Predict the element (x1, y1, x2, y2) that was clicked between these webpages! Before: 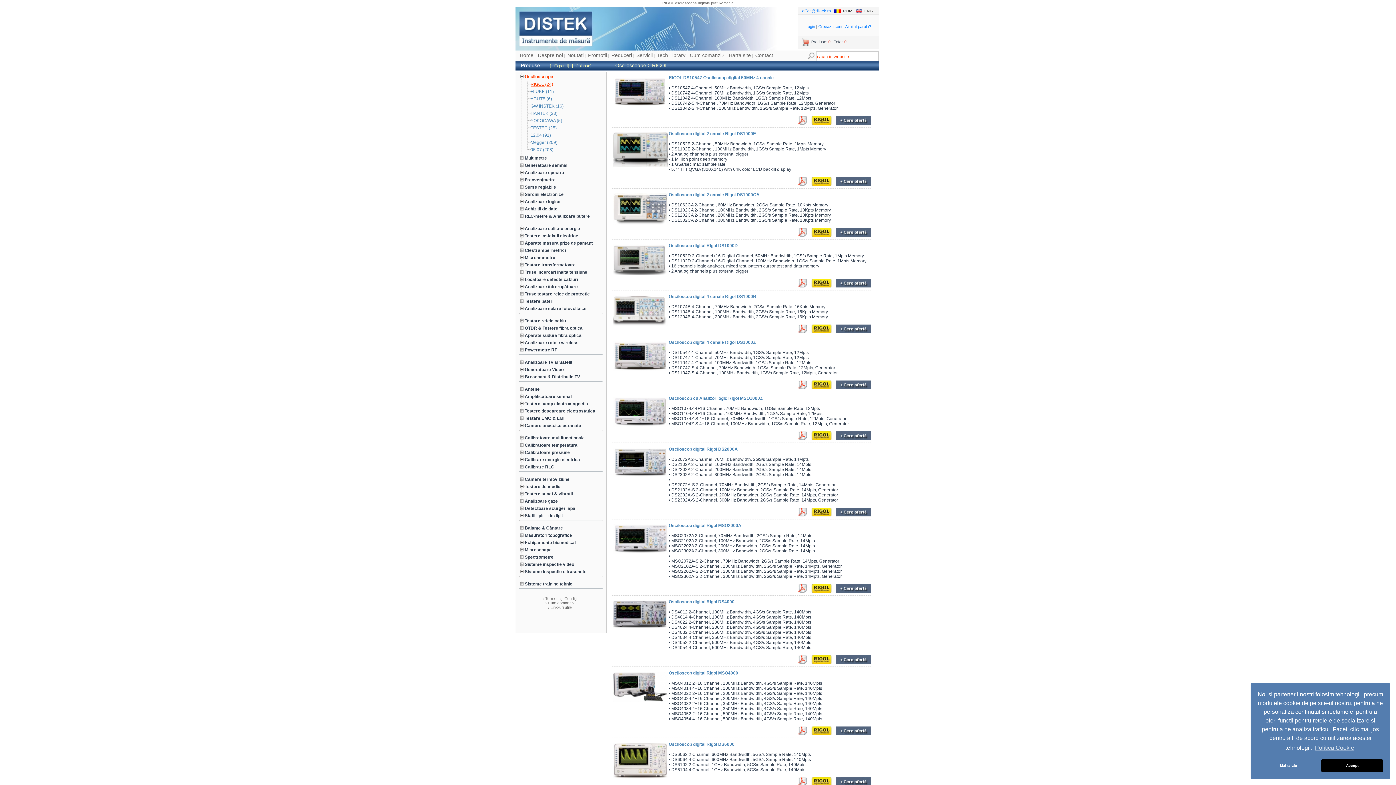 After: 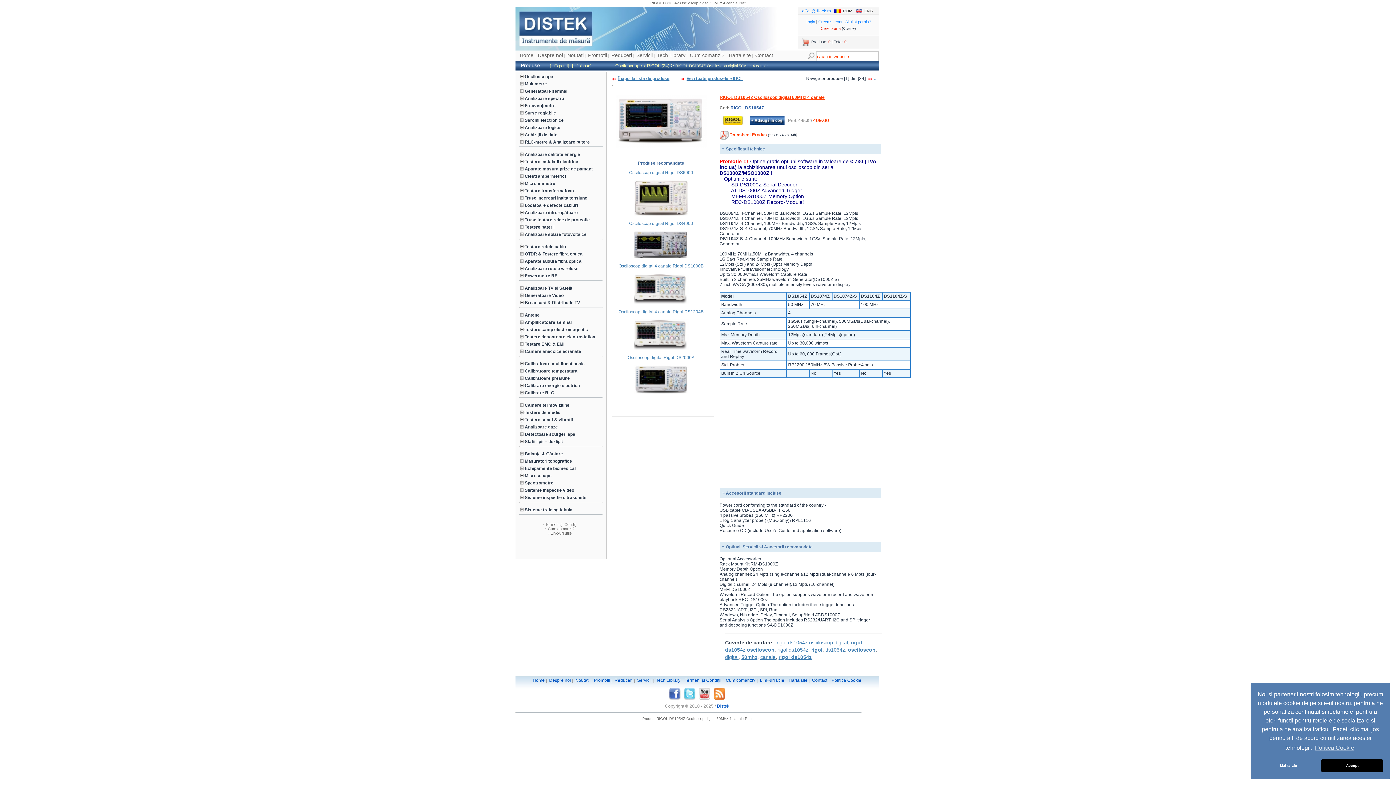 Action: bbox: (613, 104, 667, 108)